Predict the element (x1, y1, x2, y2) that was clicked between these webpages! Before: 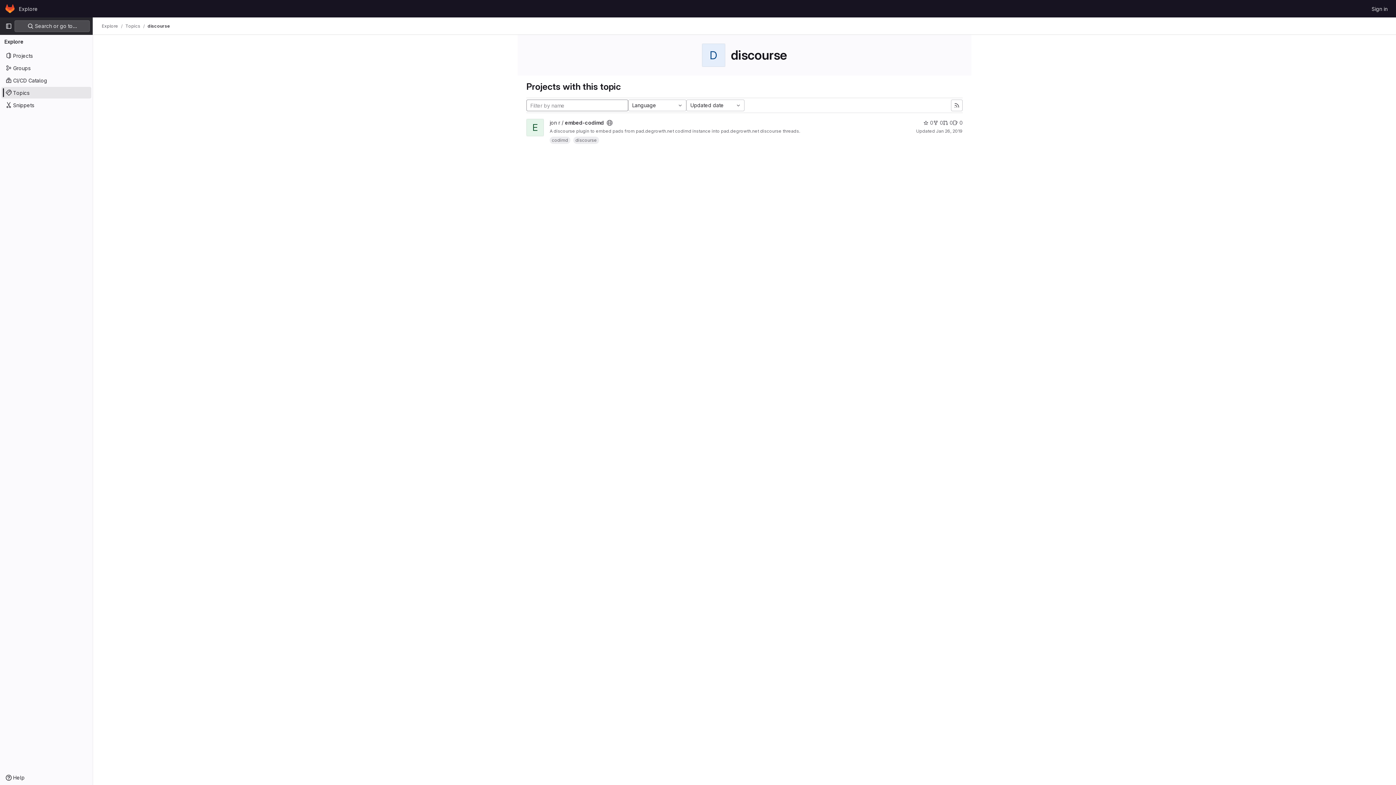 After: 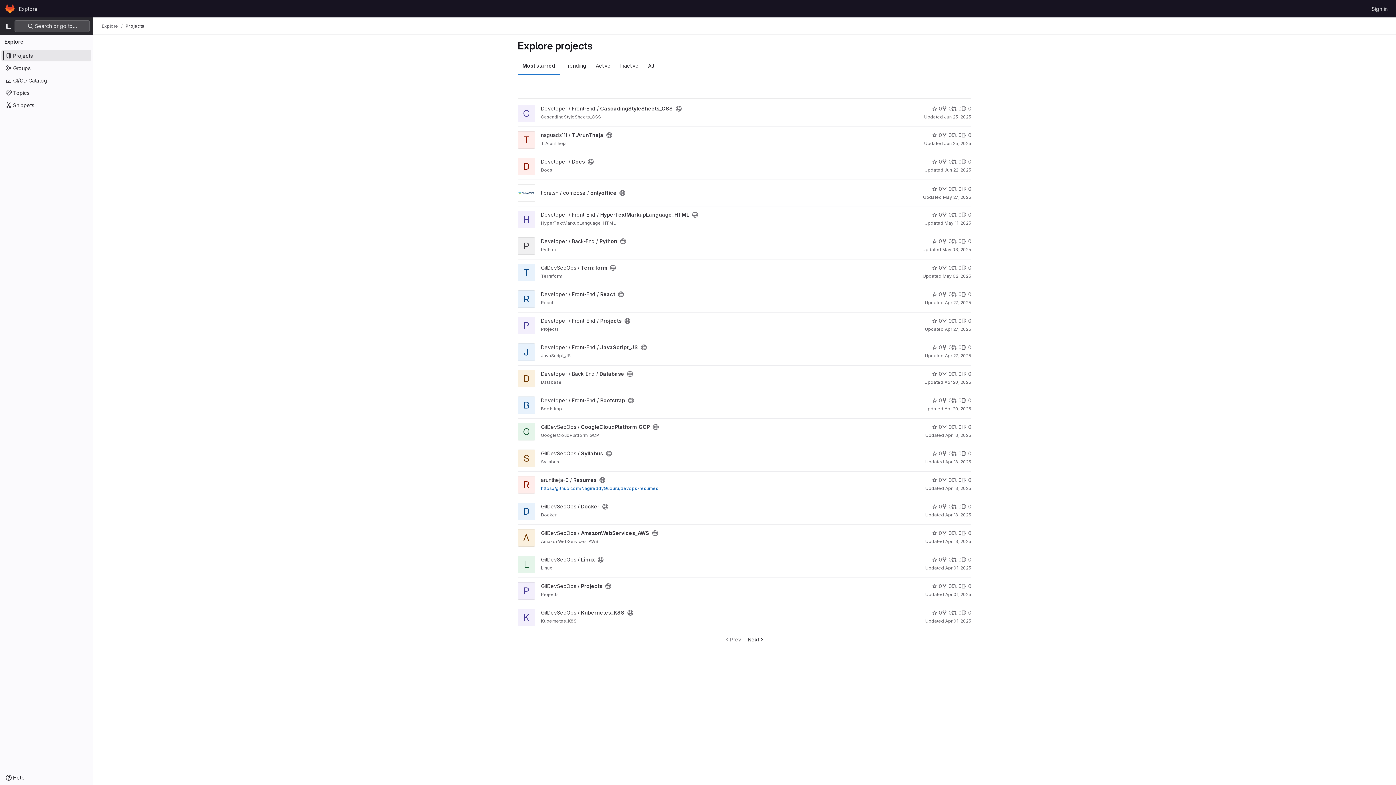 Action: label: Explore bbox: (101, 23, 118, 29)